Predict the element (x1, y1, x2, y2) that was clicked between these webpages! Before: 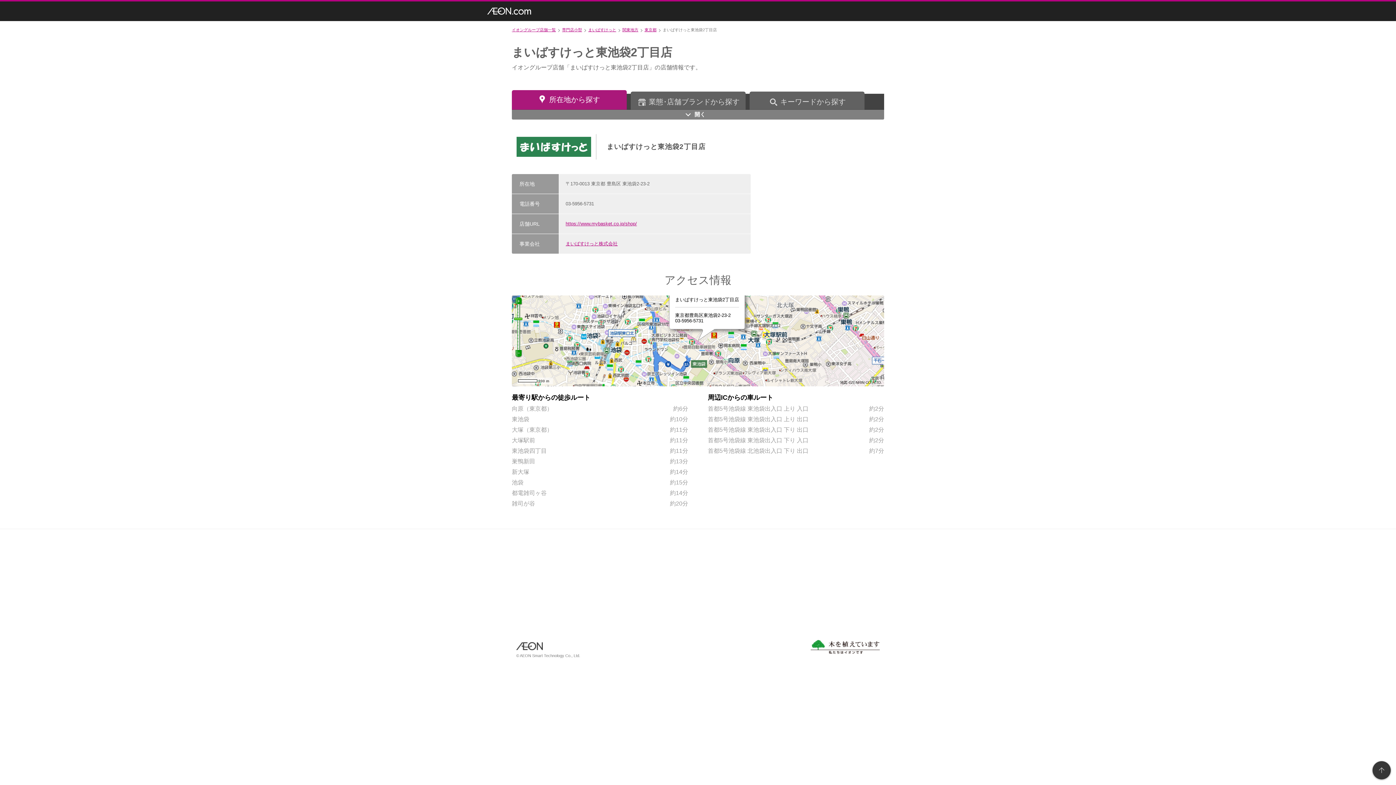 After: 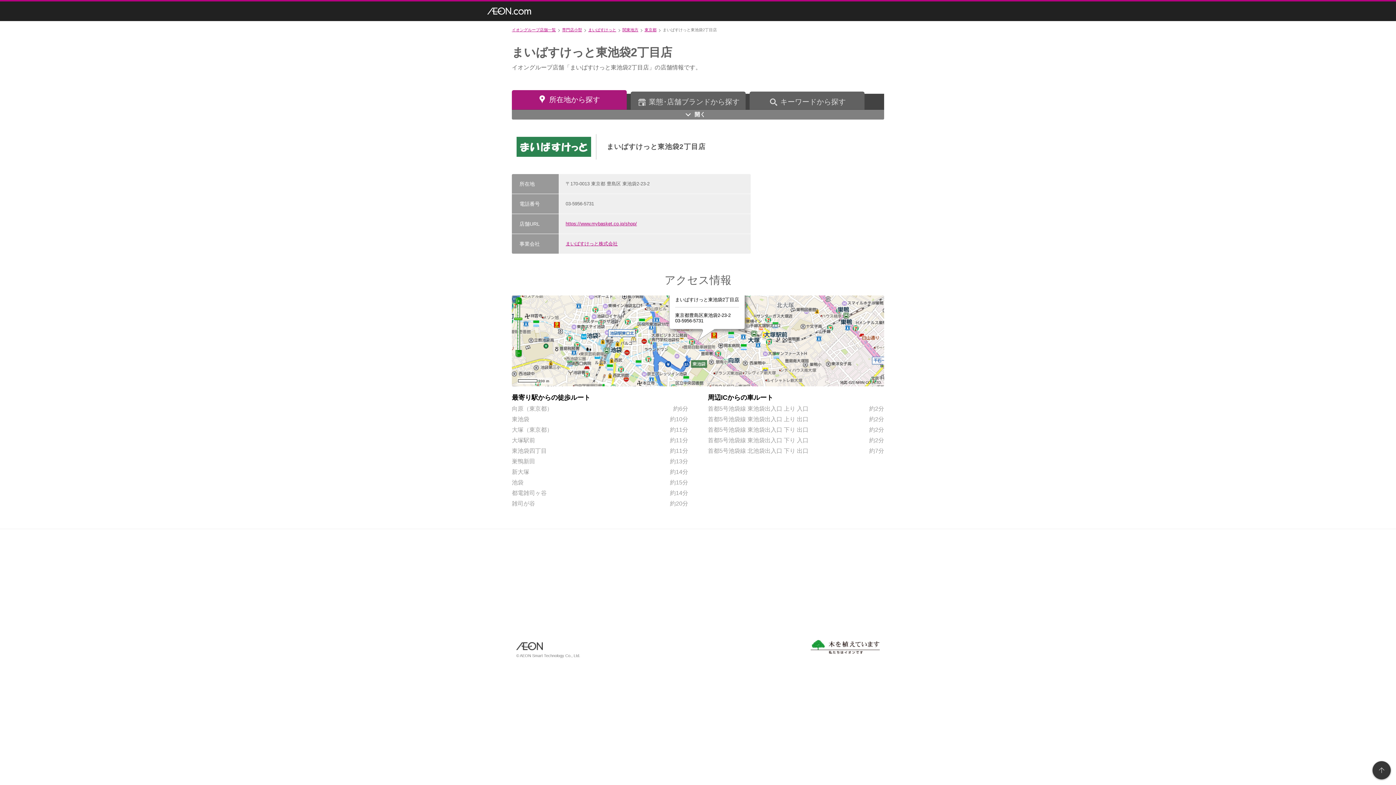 Action: bbox: (516, 642, 542, 648)